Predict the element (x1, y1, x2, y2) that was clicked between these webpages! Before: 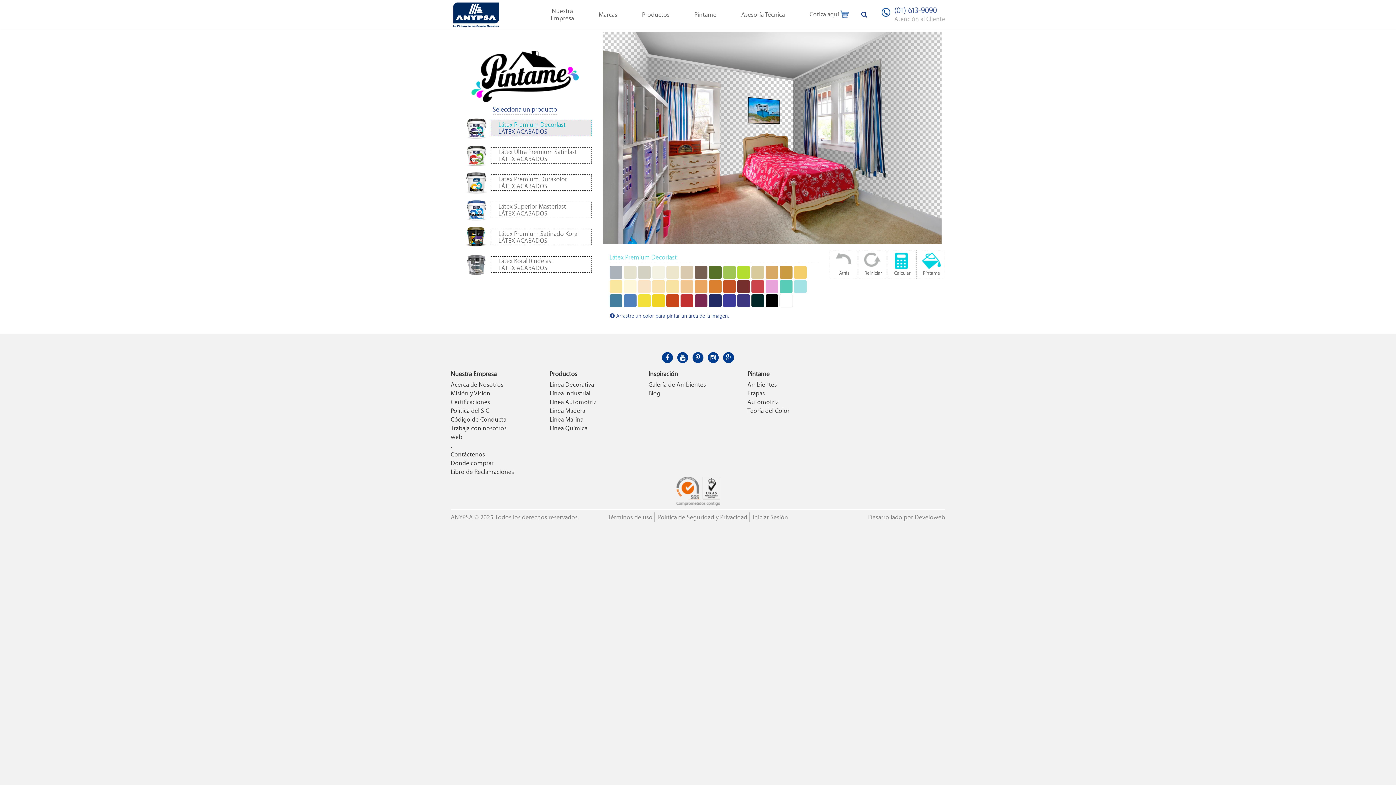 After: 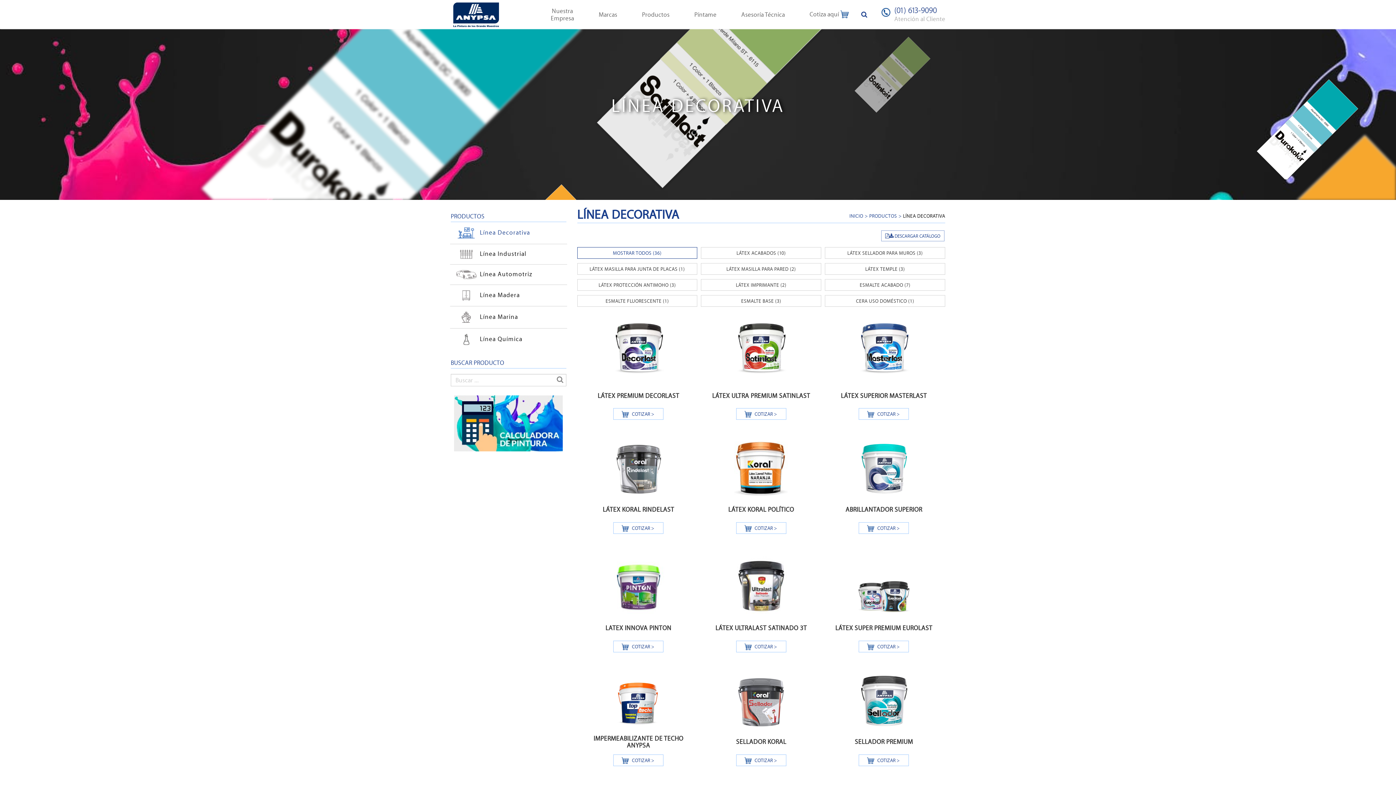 Action: bbox: (797, 10, 861, 18) label: Cotiza aquí 